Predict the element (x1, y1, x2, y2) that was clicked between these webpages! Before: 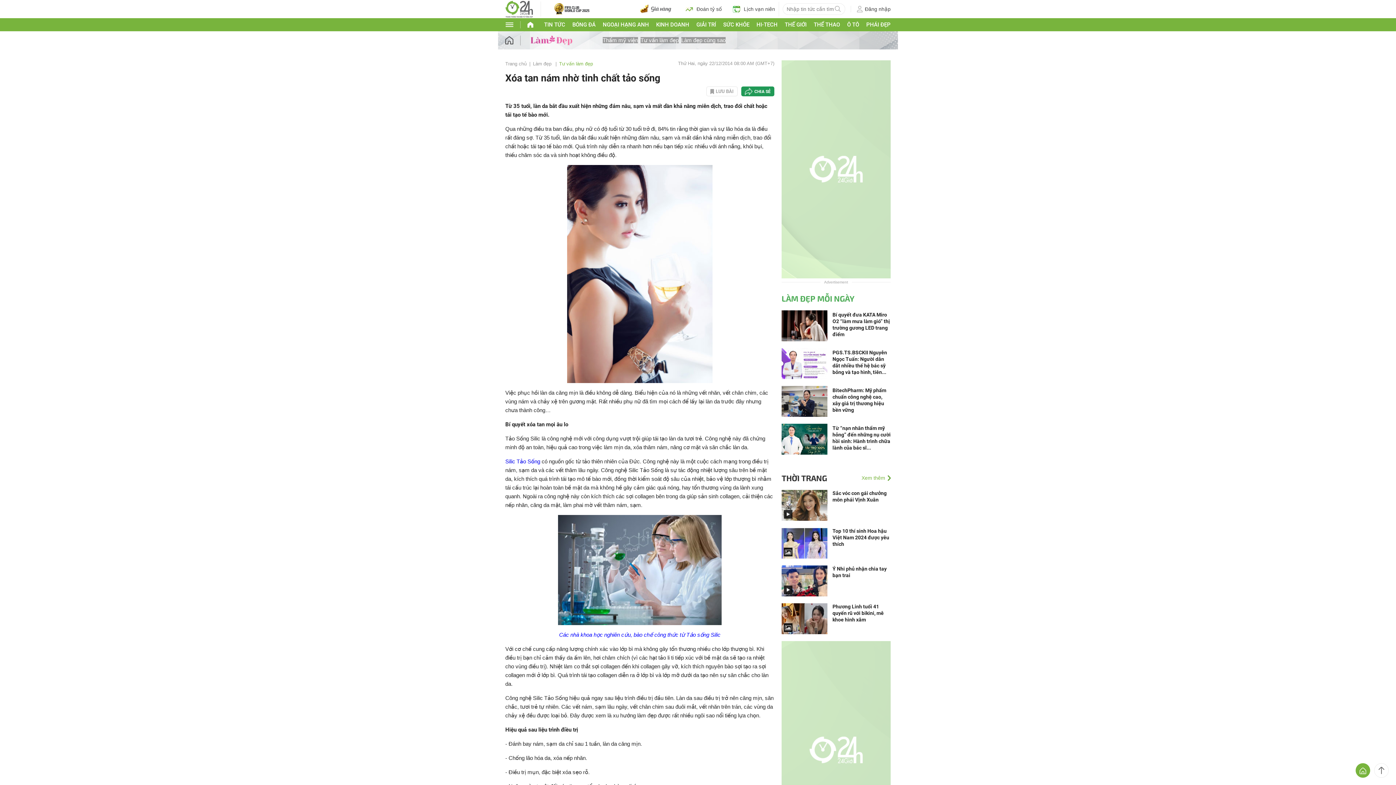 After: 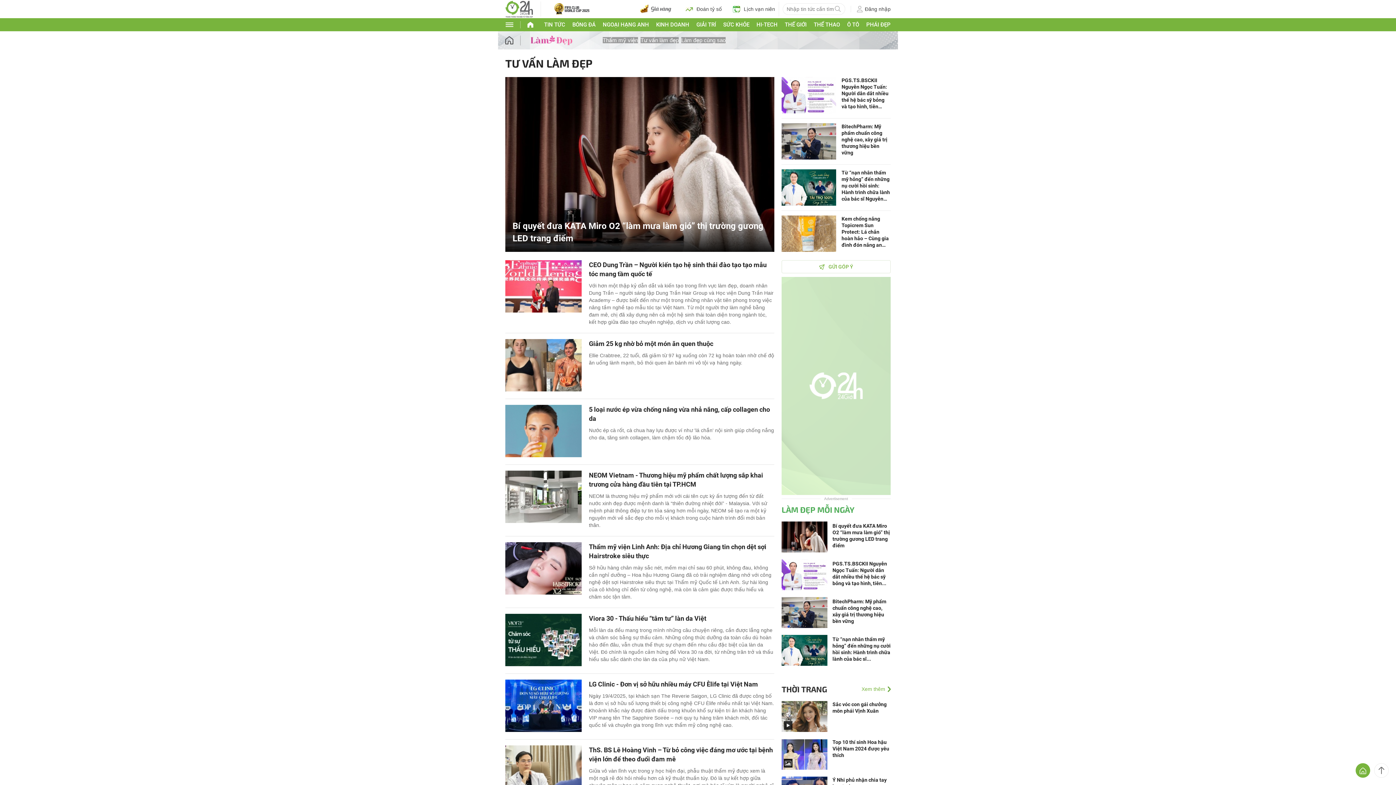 Action: label: Tư vấn làm đẹp bbox: (559, 61, 593, 66)